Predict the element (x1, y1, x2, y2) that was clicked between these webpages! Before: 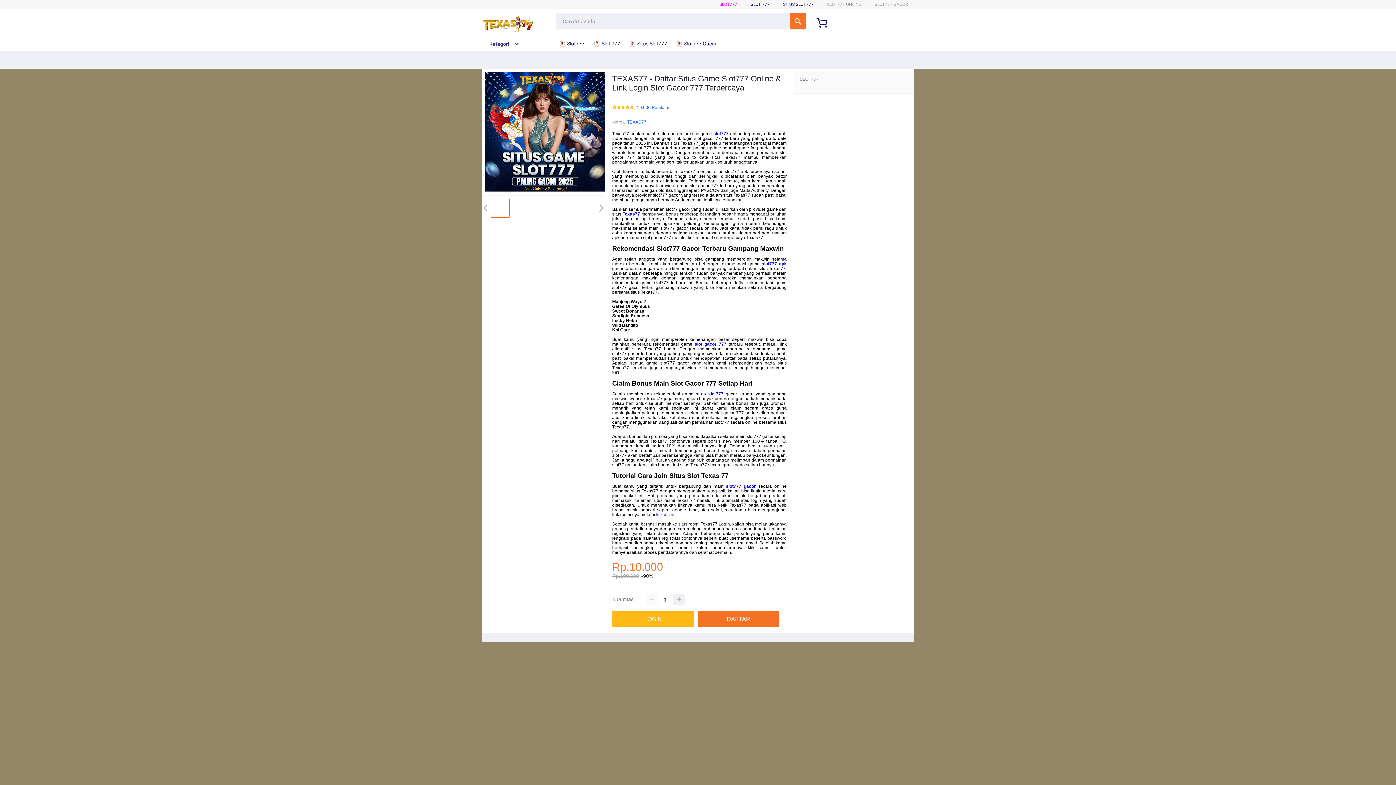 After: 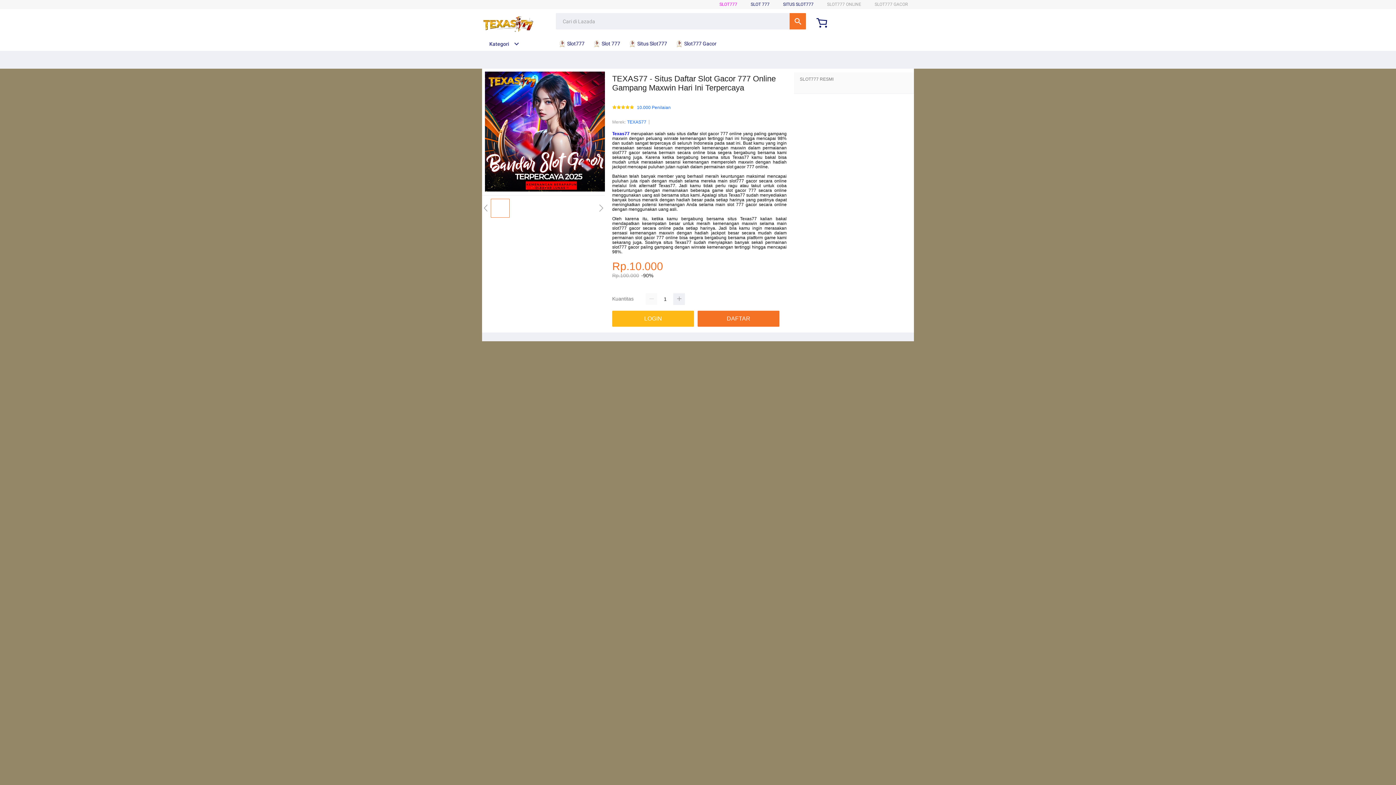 Action: bbox: (656, 512, 674, 517) label: klik disini